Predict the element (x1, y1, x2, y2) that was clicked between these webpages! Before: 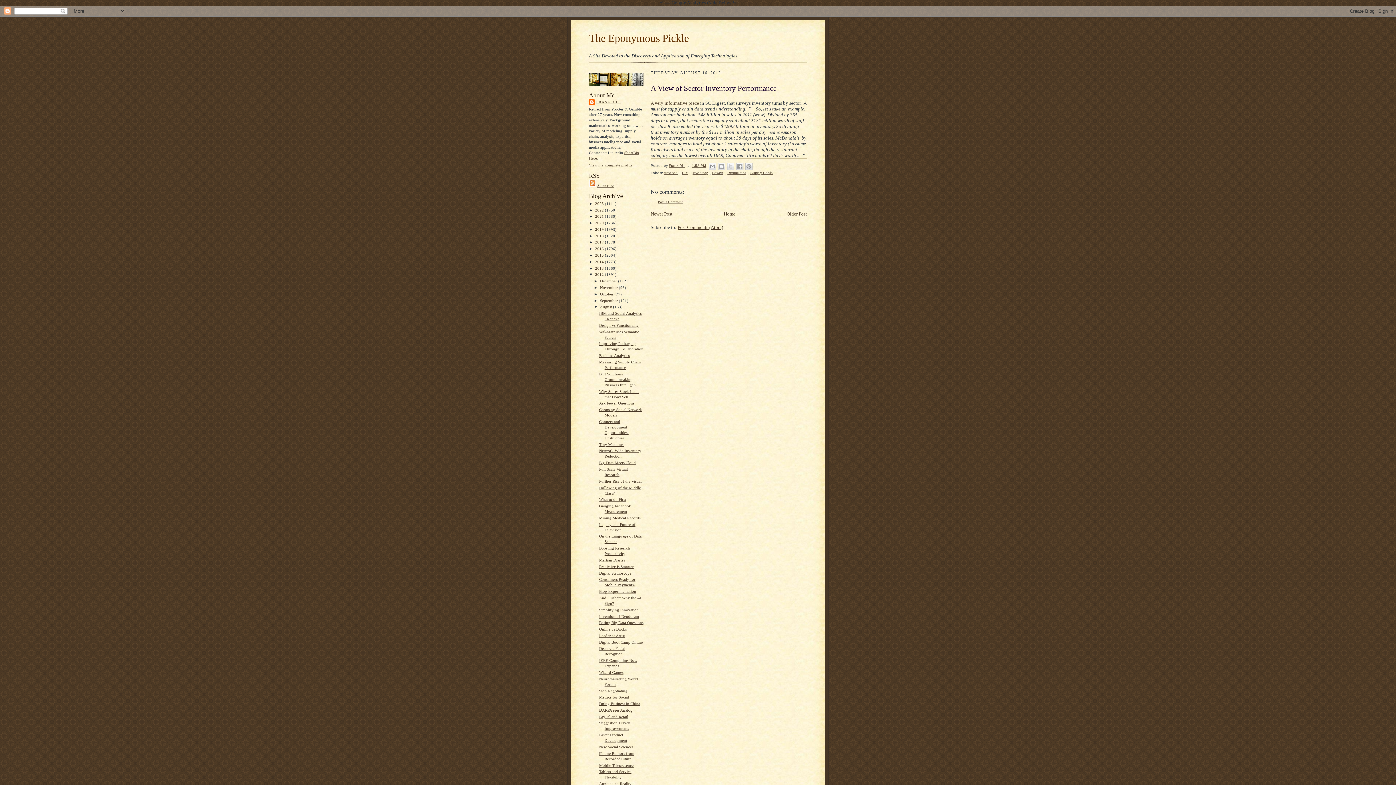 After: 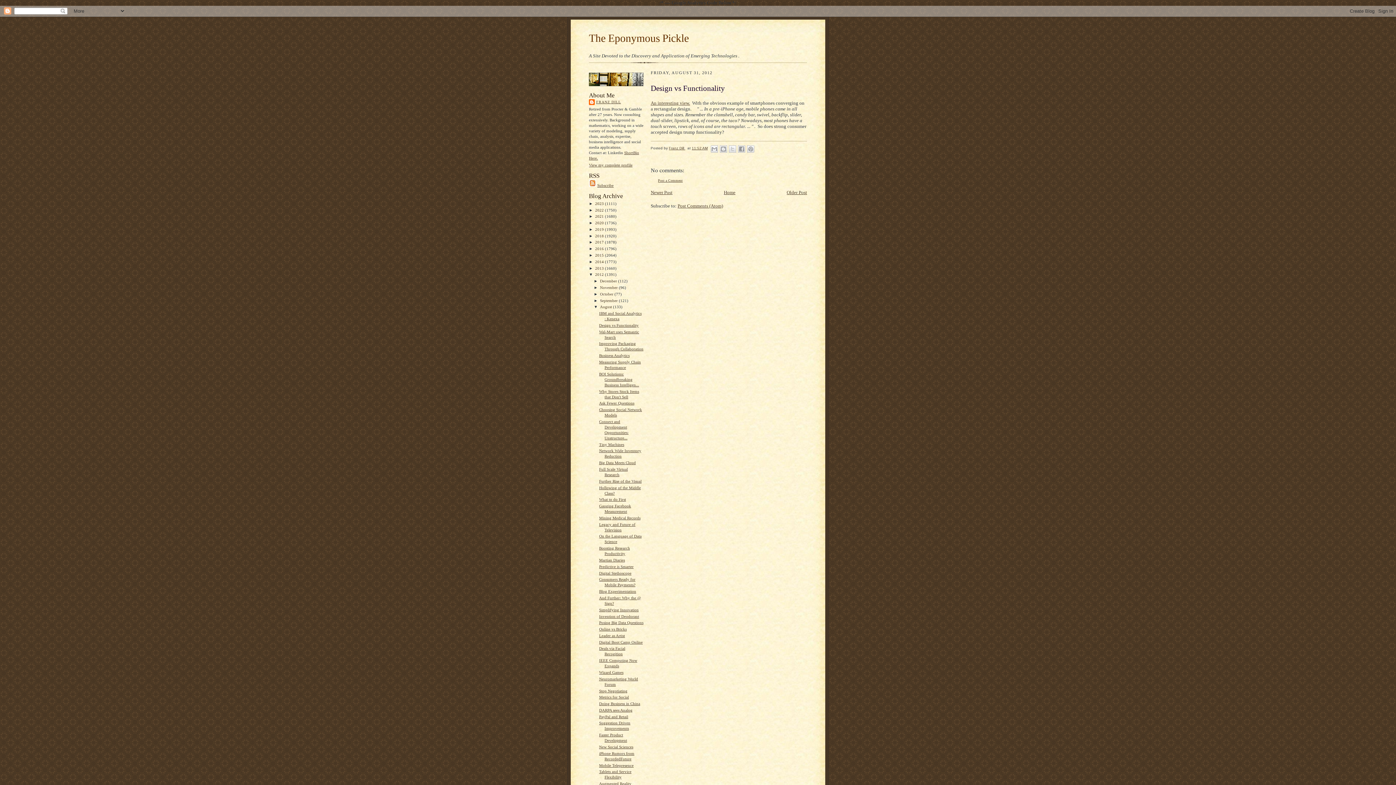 Action: bbox: (599, 323, 638, 327) label: Design vs Functionality